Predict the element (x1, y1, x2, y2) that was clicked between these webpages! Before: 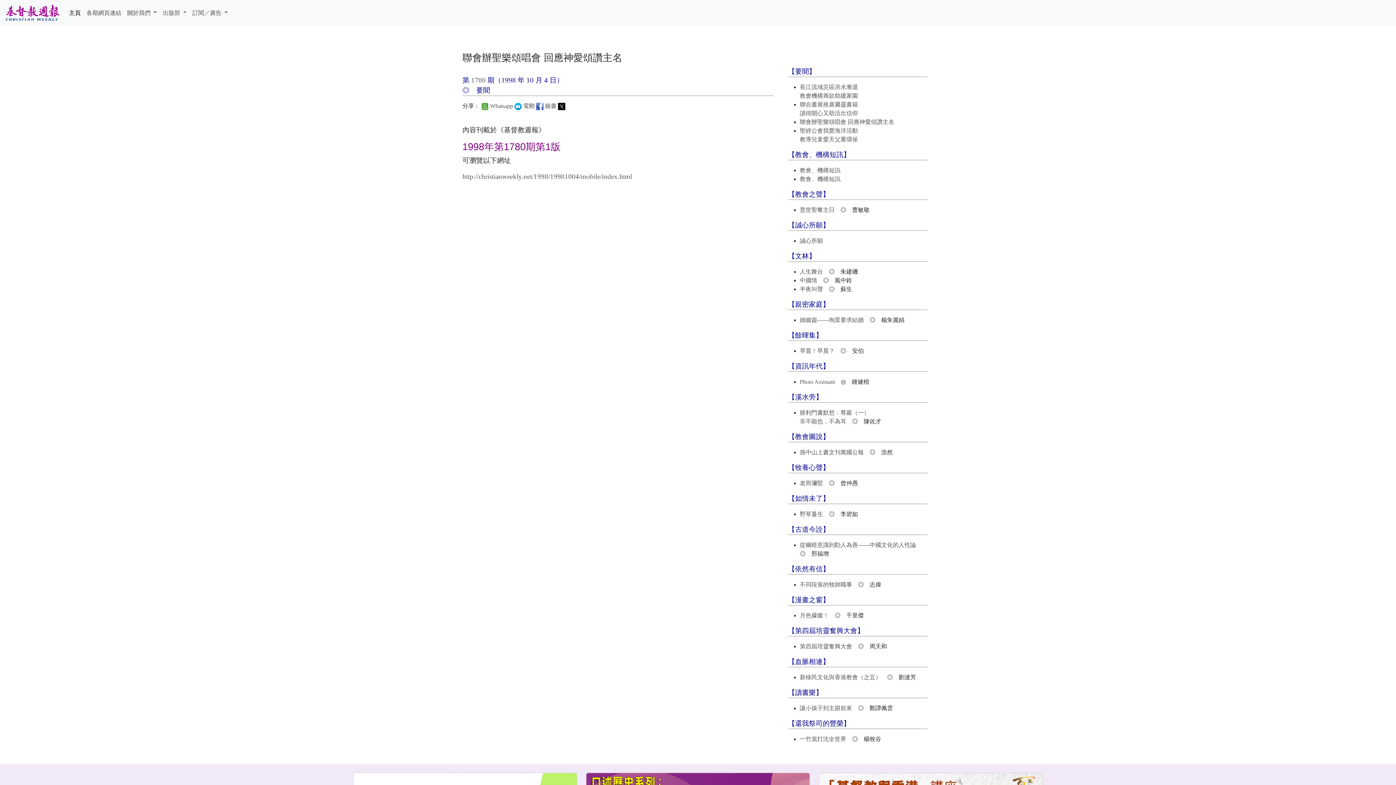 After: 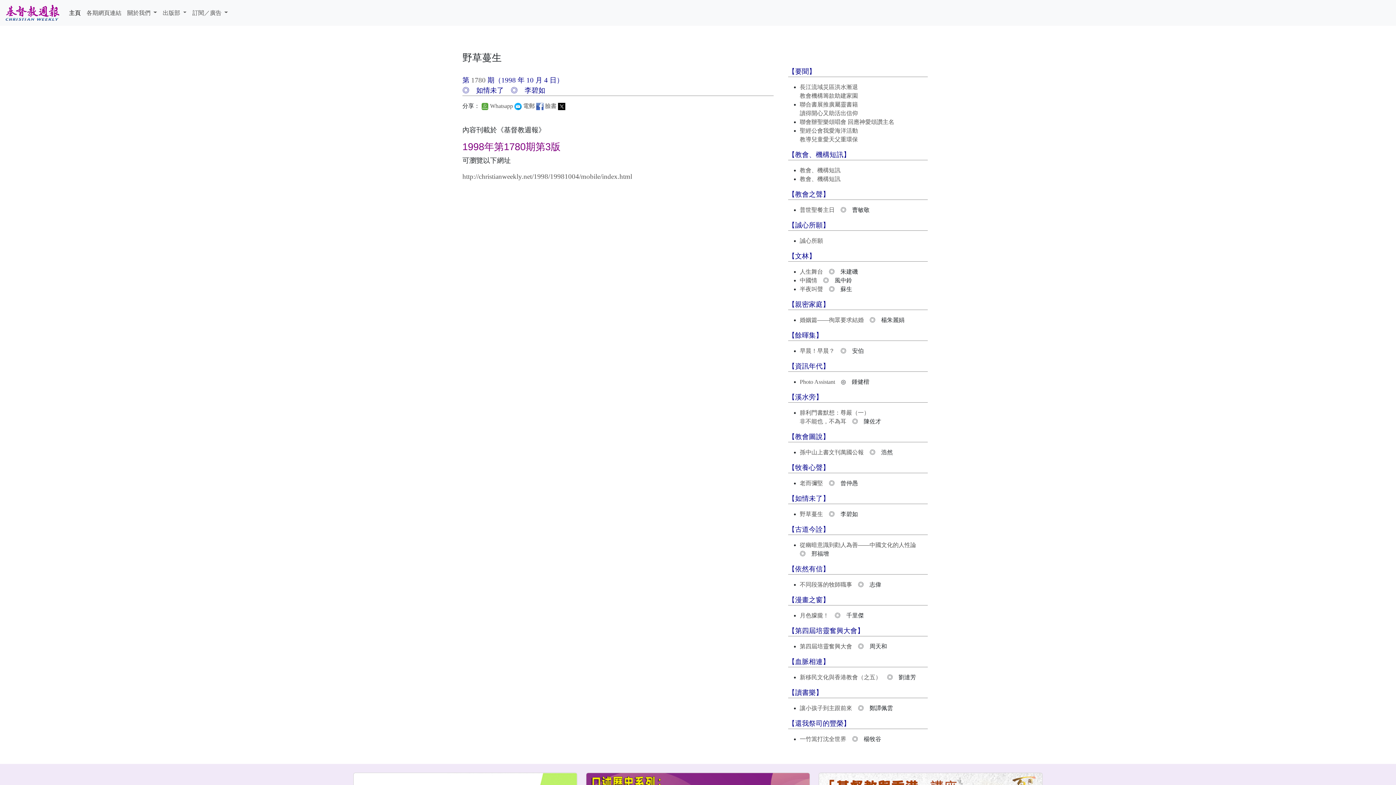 Action: label: 野草蔓生 bbox: (800, 511, 823, 517)